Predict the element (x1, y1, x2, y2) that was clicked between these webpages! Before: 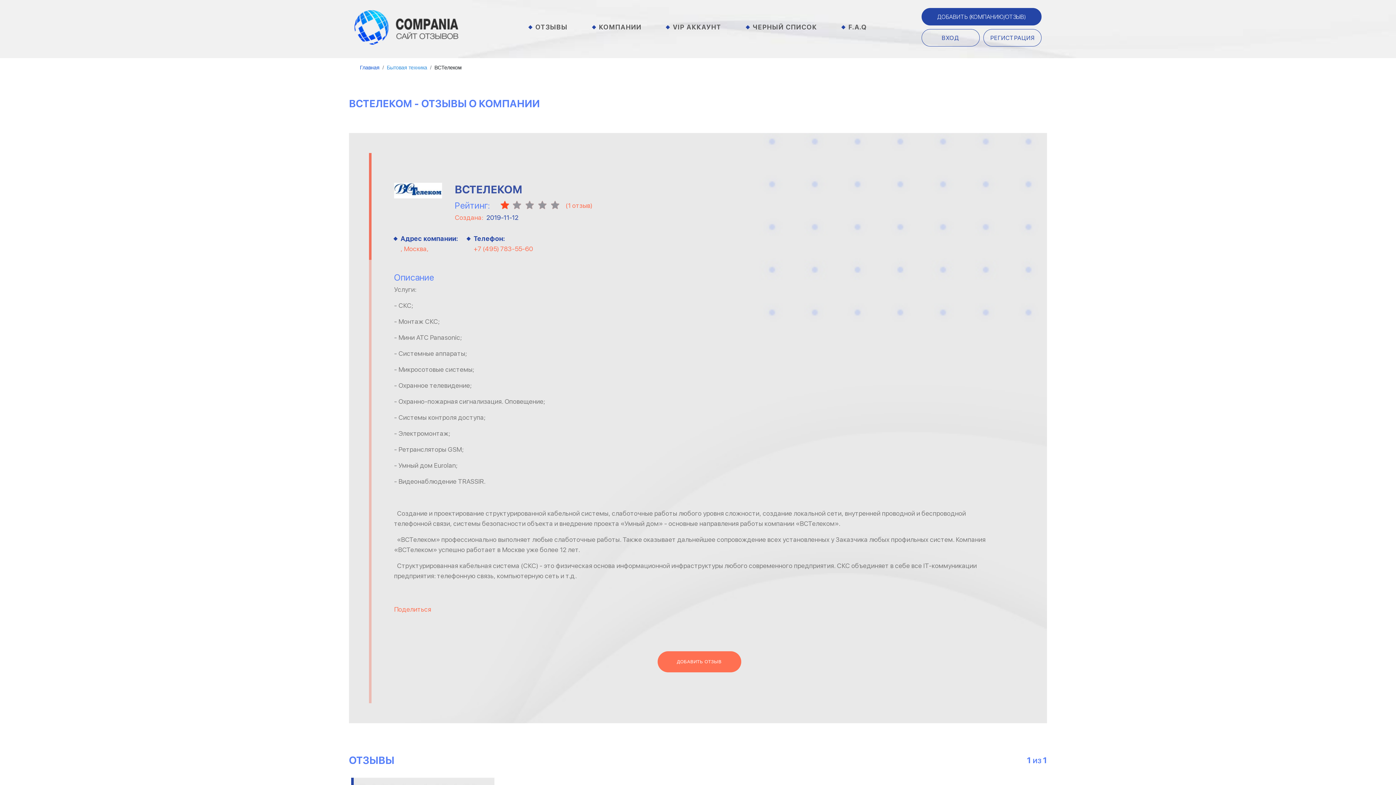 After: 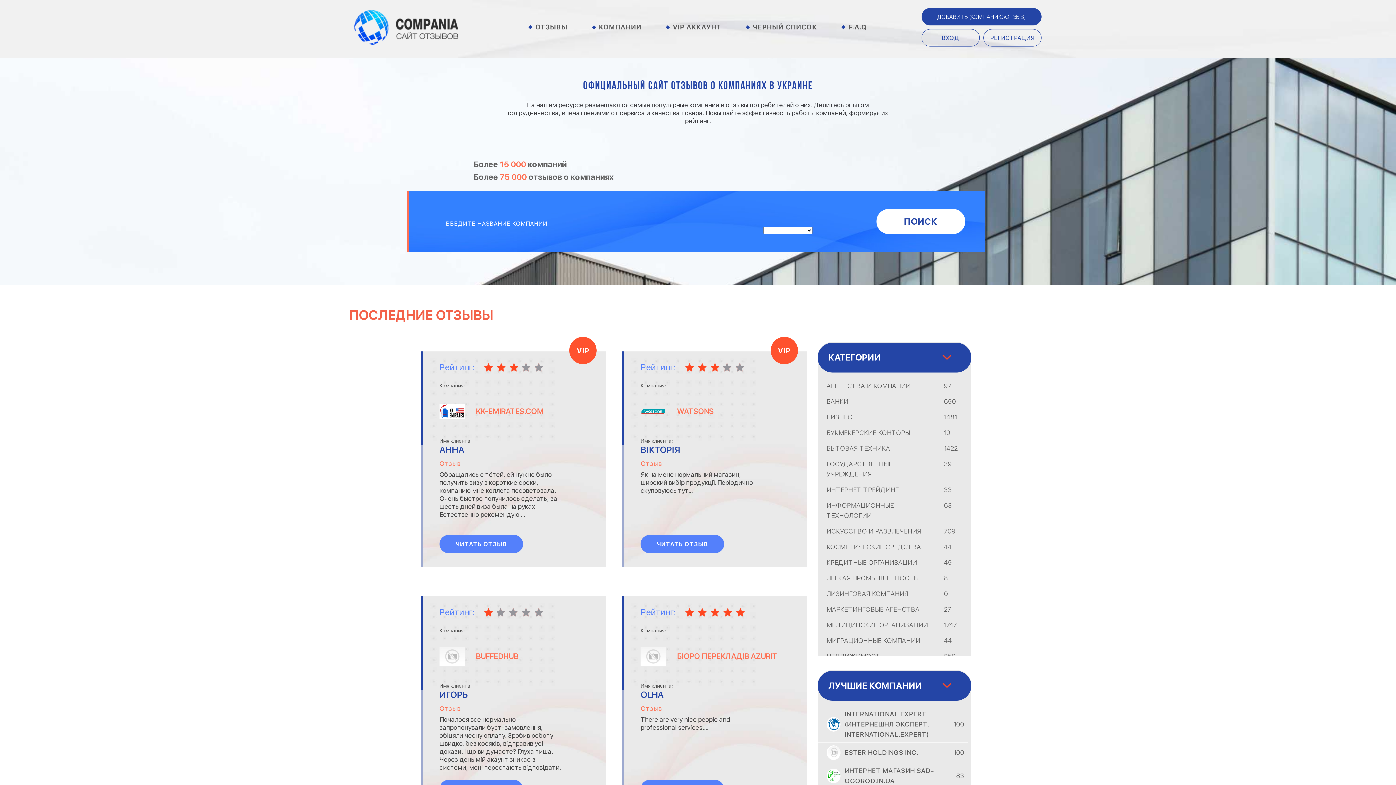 Action: bbox: (354, 23, 458, 29)